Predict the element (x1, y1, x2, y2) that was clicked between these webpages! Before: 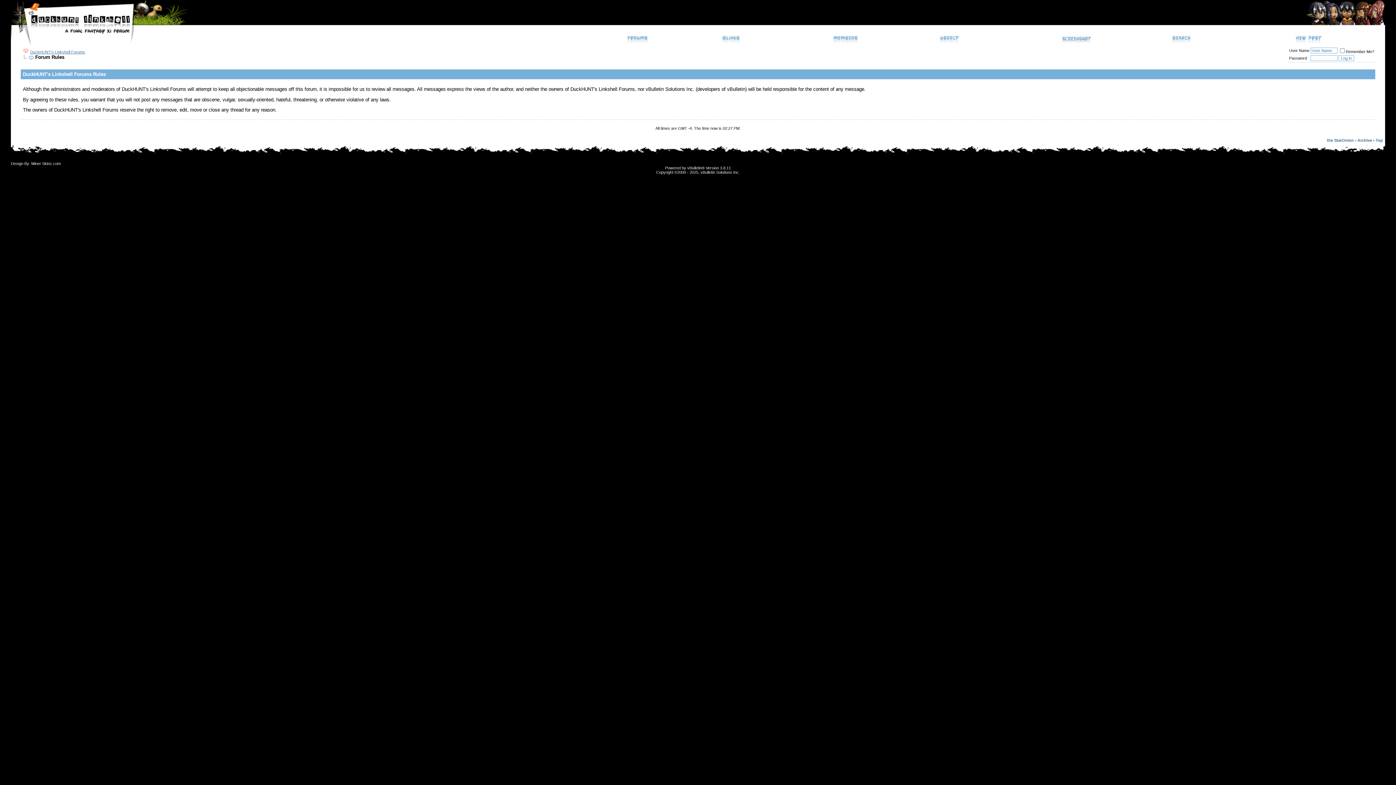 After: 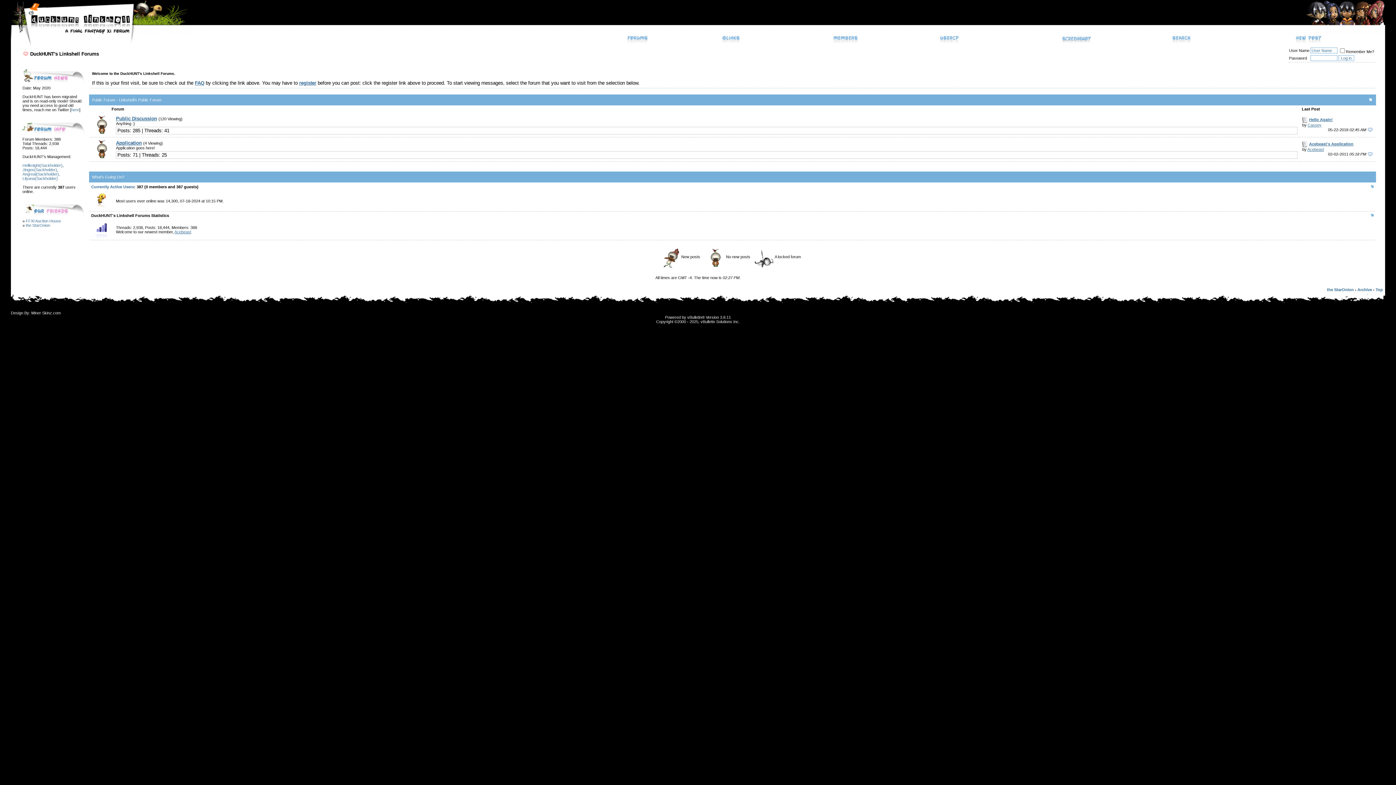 Action: bbox: (30, 49, 85, 54) label: DuckHUNT's Linkshell Forums